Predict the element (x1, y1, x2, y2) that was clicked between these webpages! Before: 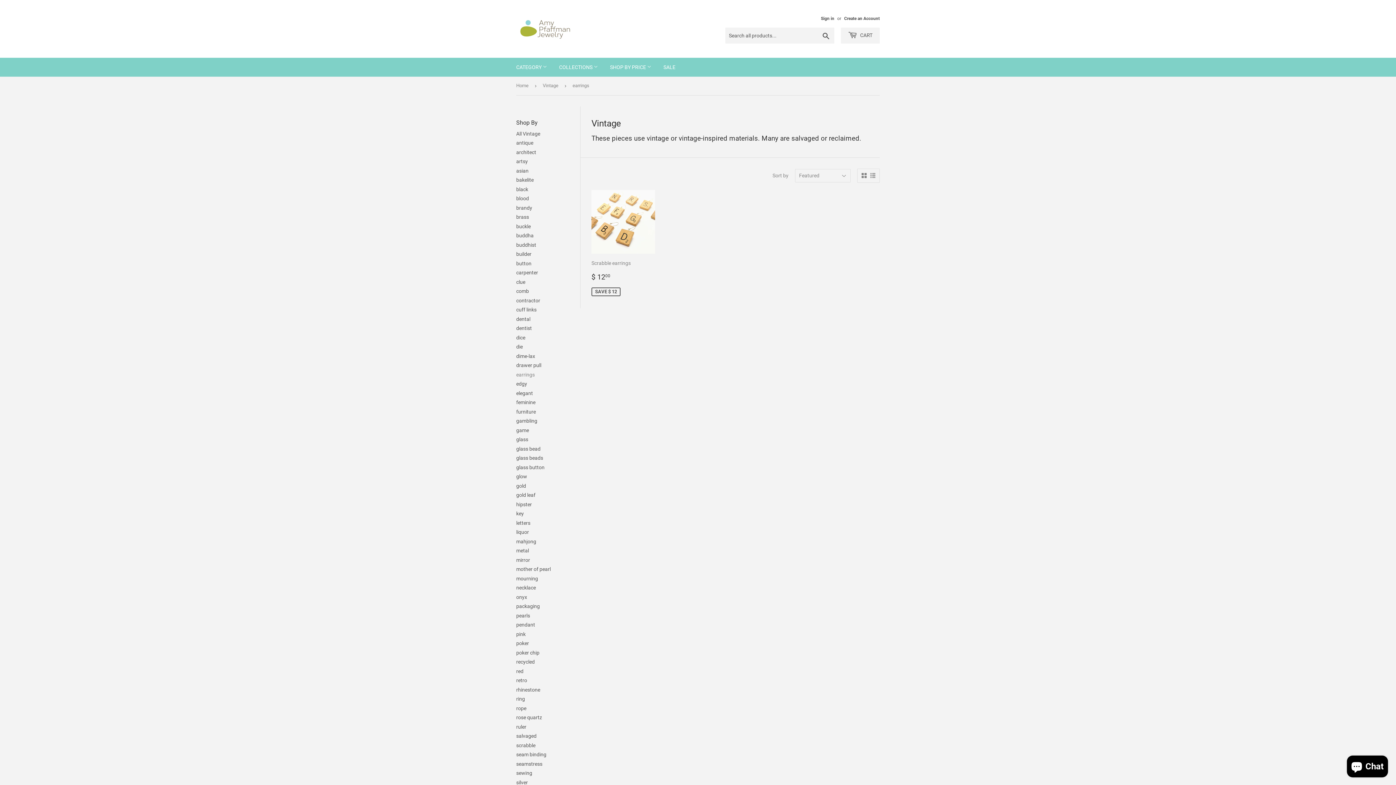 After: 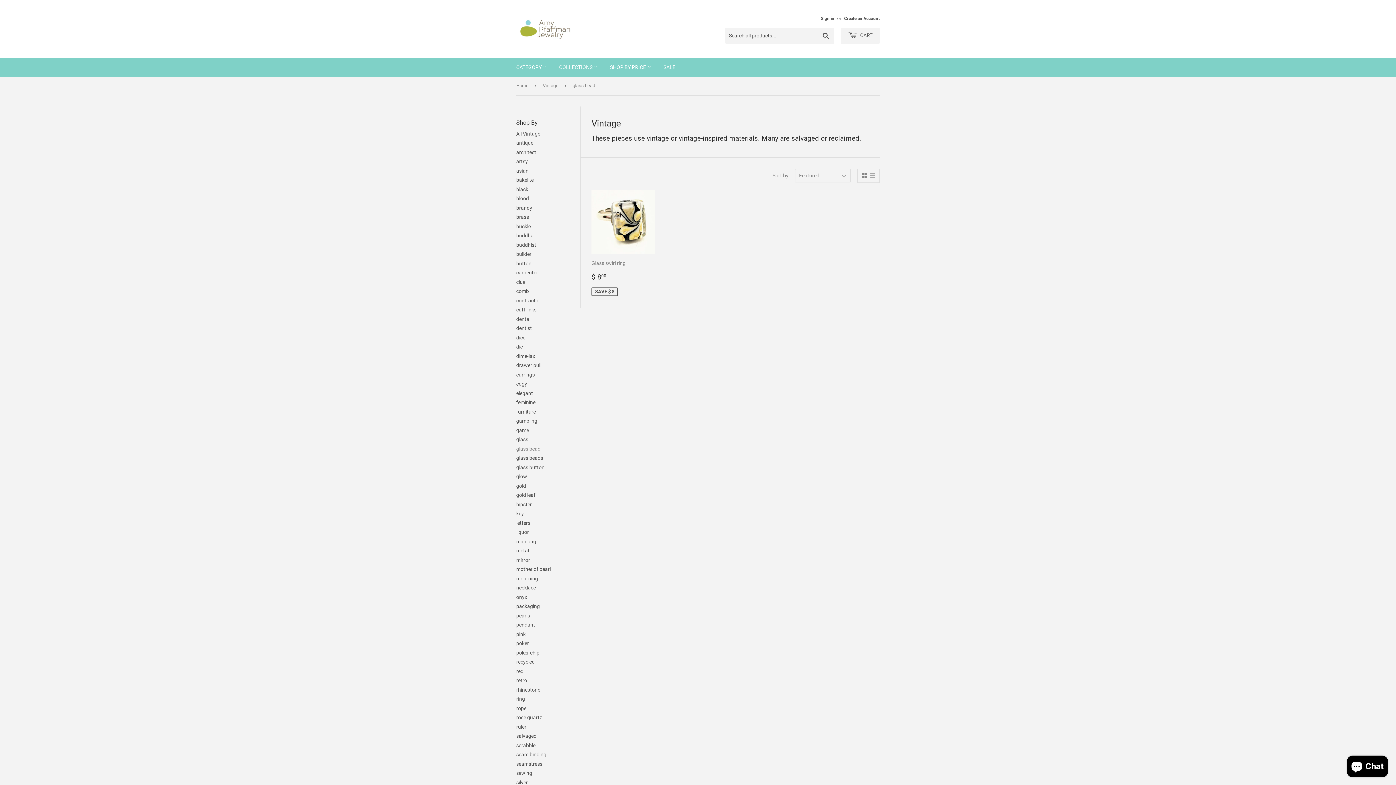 Action: label: glass bead bbox: (516, 446, 540, 451)